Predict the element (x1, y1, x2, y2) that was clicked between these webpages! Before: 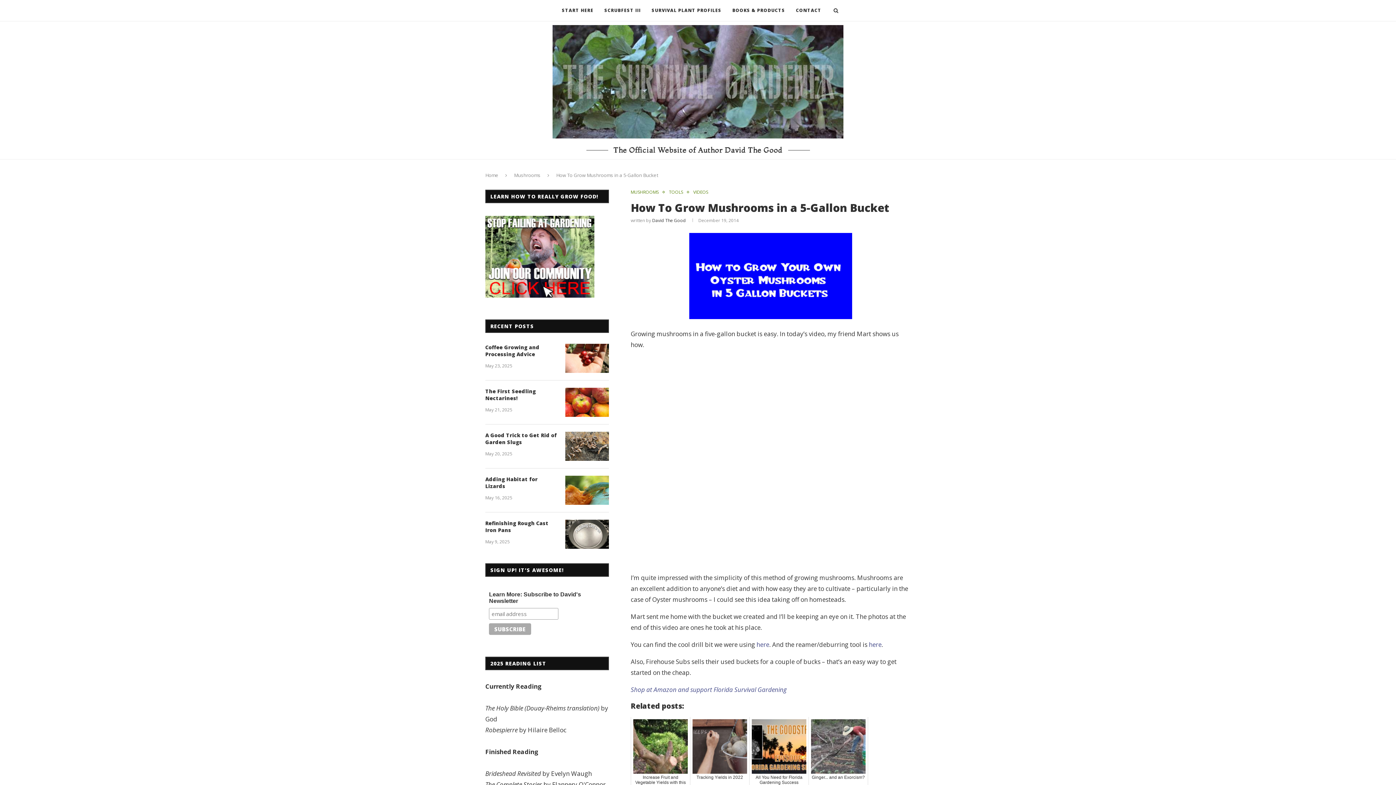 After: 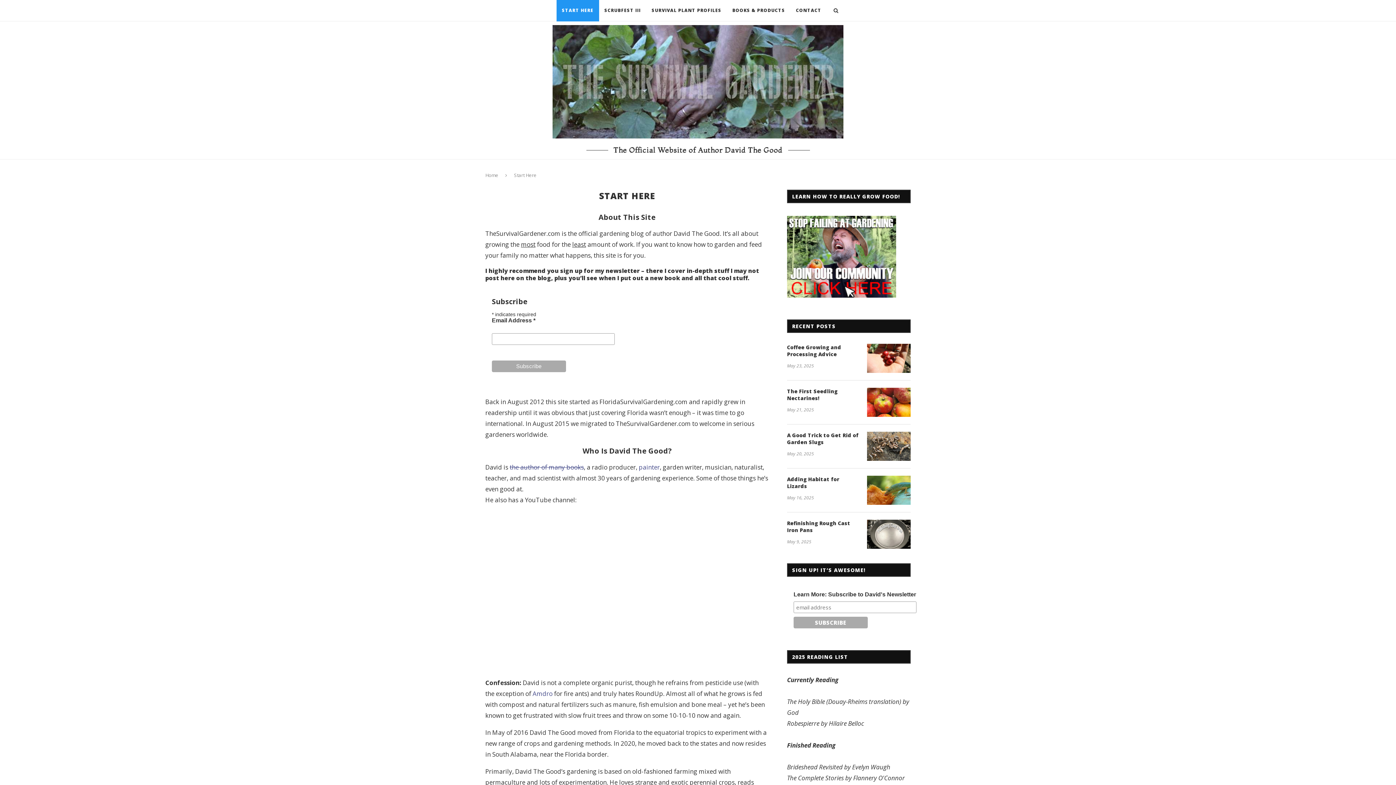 Action: bbox: (556, 0, 599, 21) label: START HERE